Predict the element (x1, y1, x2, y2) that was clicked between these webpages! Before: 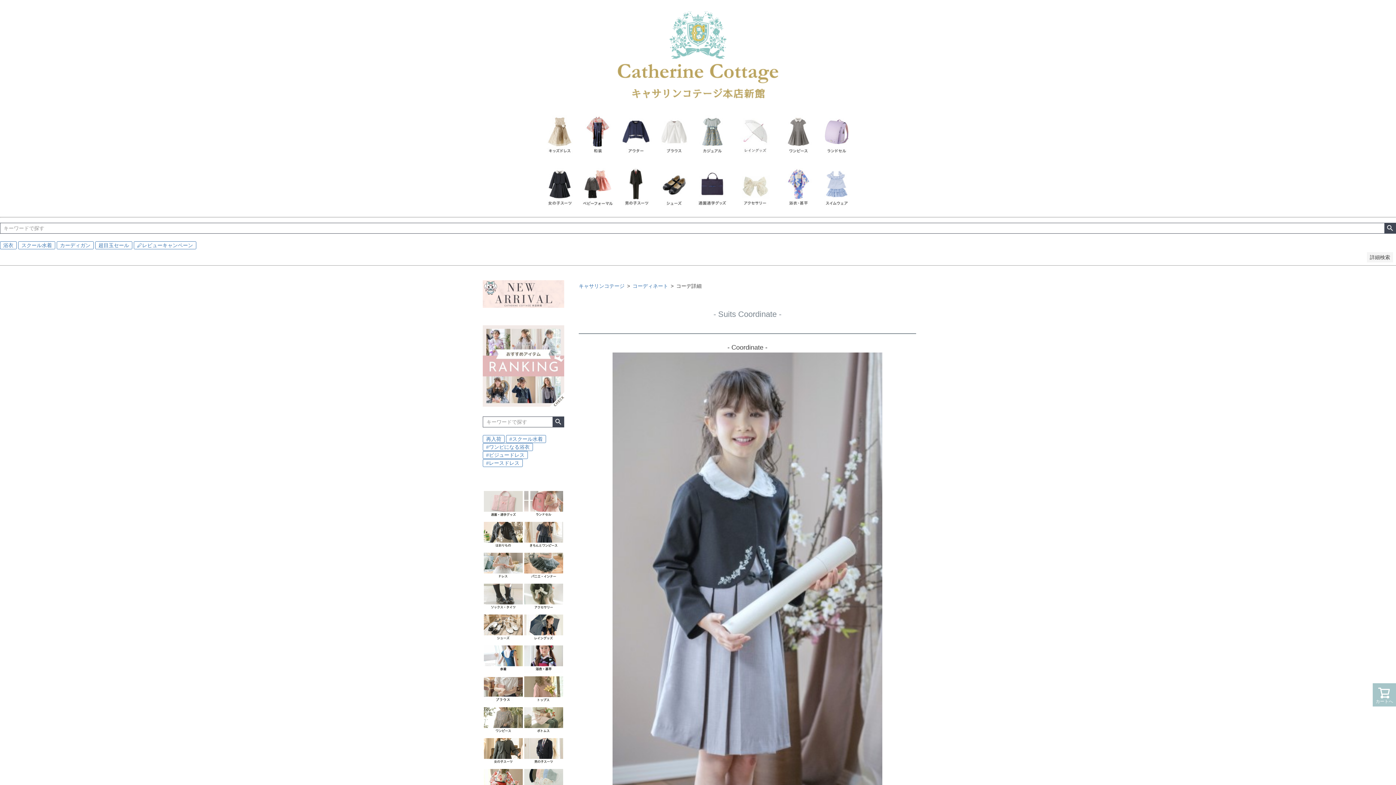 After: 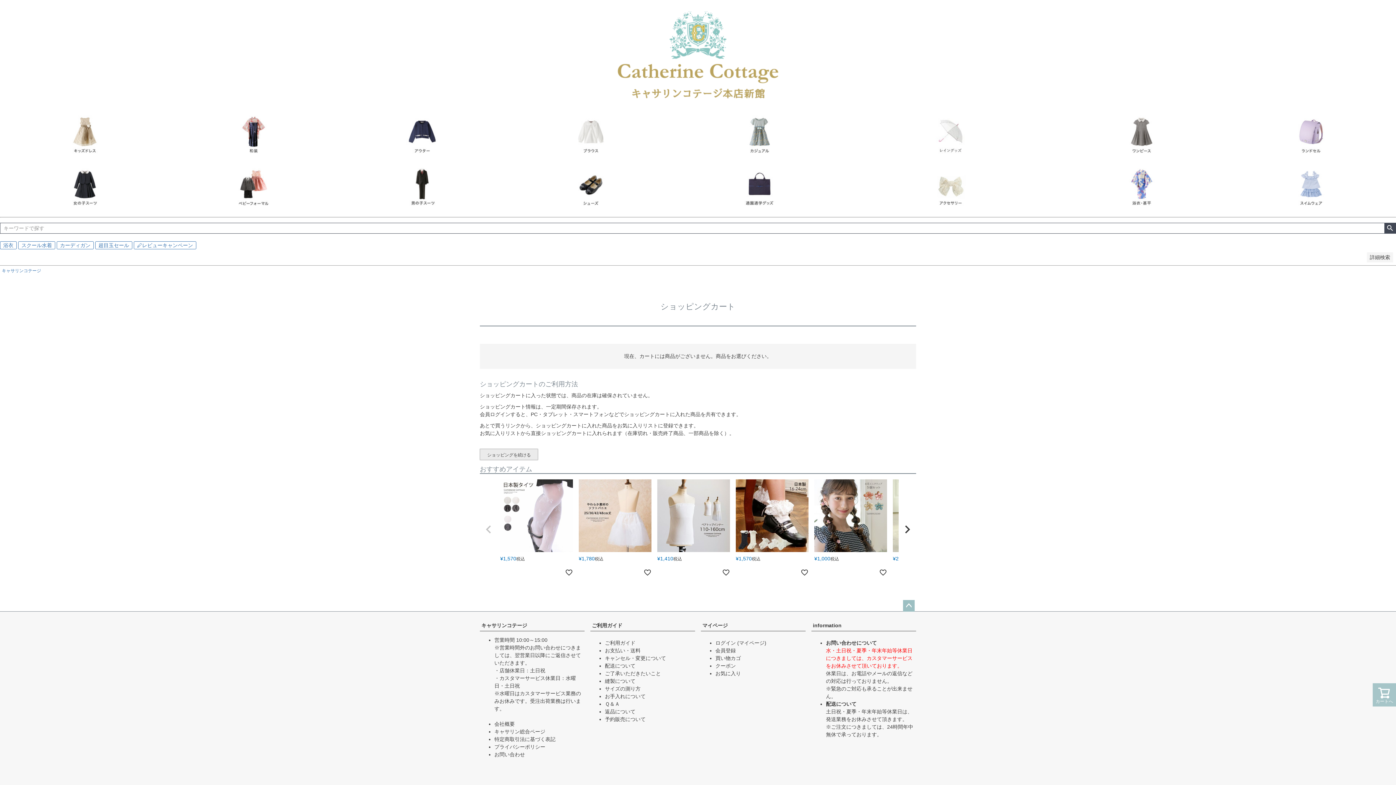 Action: bbox: (1373, 683, 1396, 706) label: カートへ